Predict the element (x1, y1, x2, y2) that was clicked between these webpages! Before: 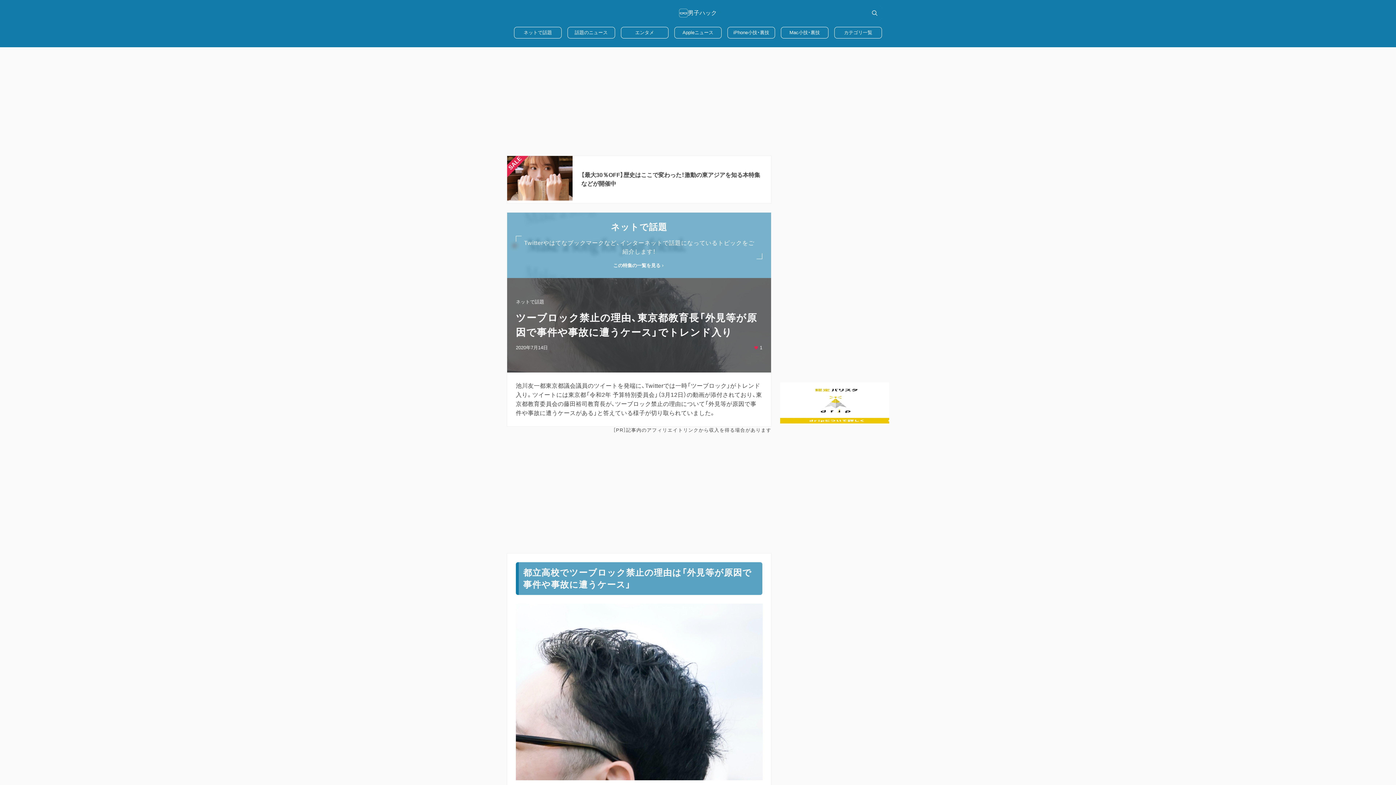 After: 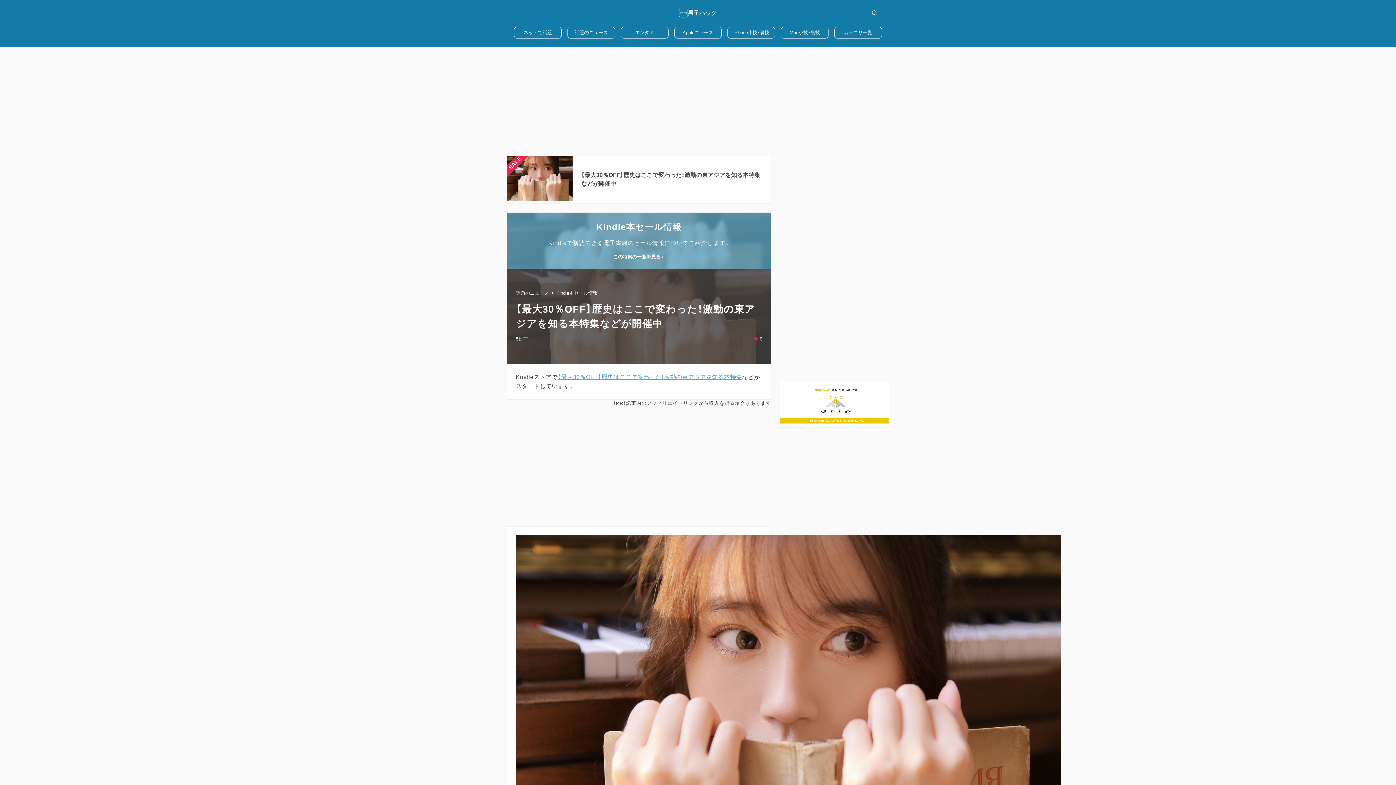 Action: bbox: (506, 155, 771, 203) label: 【最大30％OFF】歴史はここで変わった！激動の東アジアを知る本特集などが開催中